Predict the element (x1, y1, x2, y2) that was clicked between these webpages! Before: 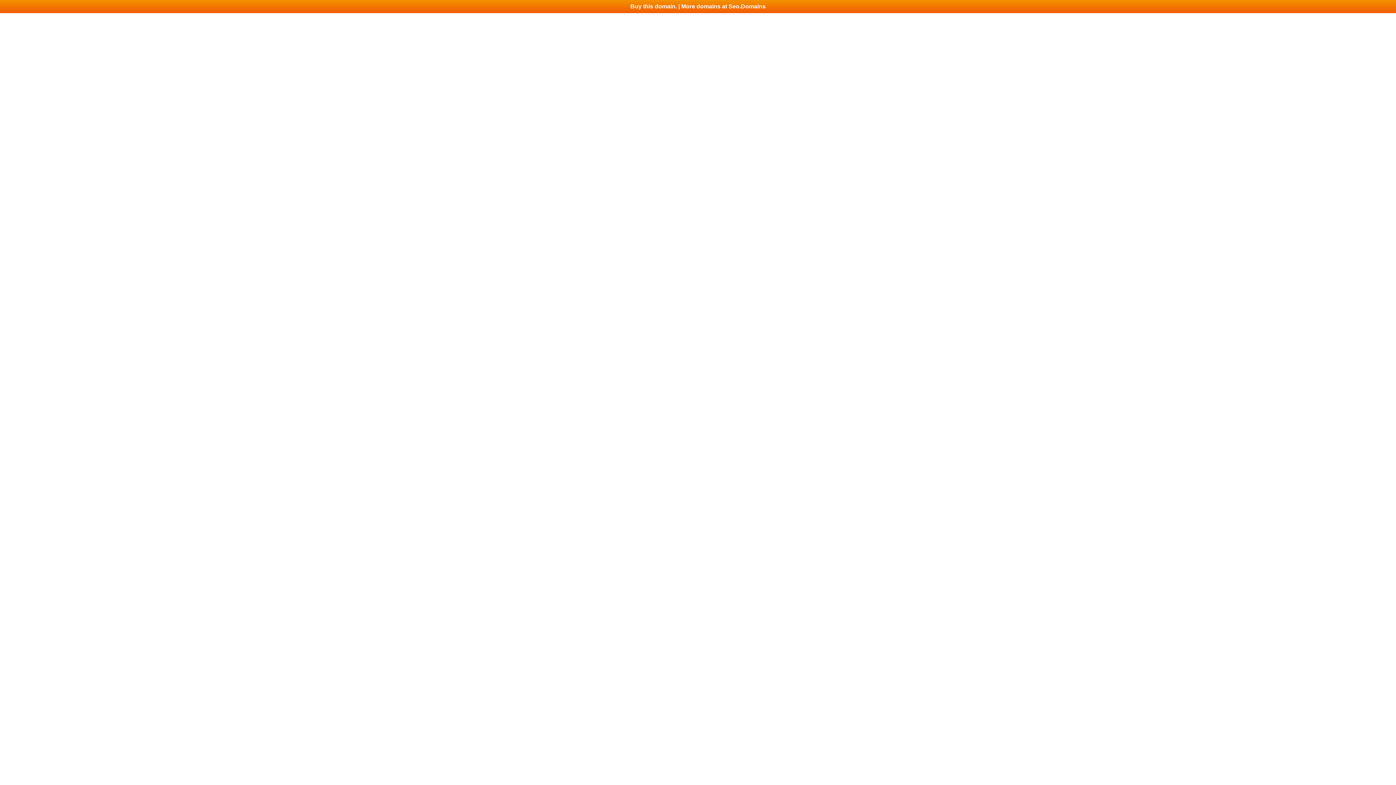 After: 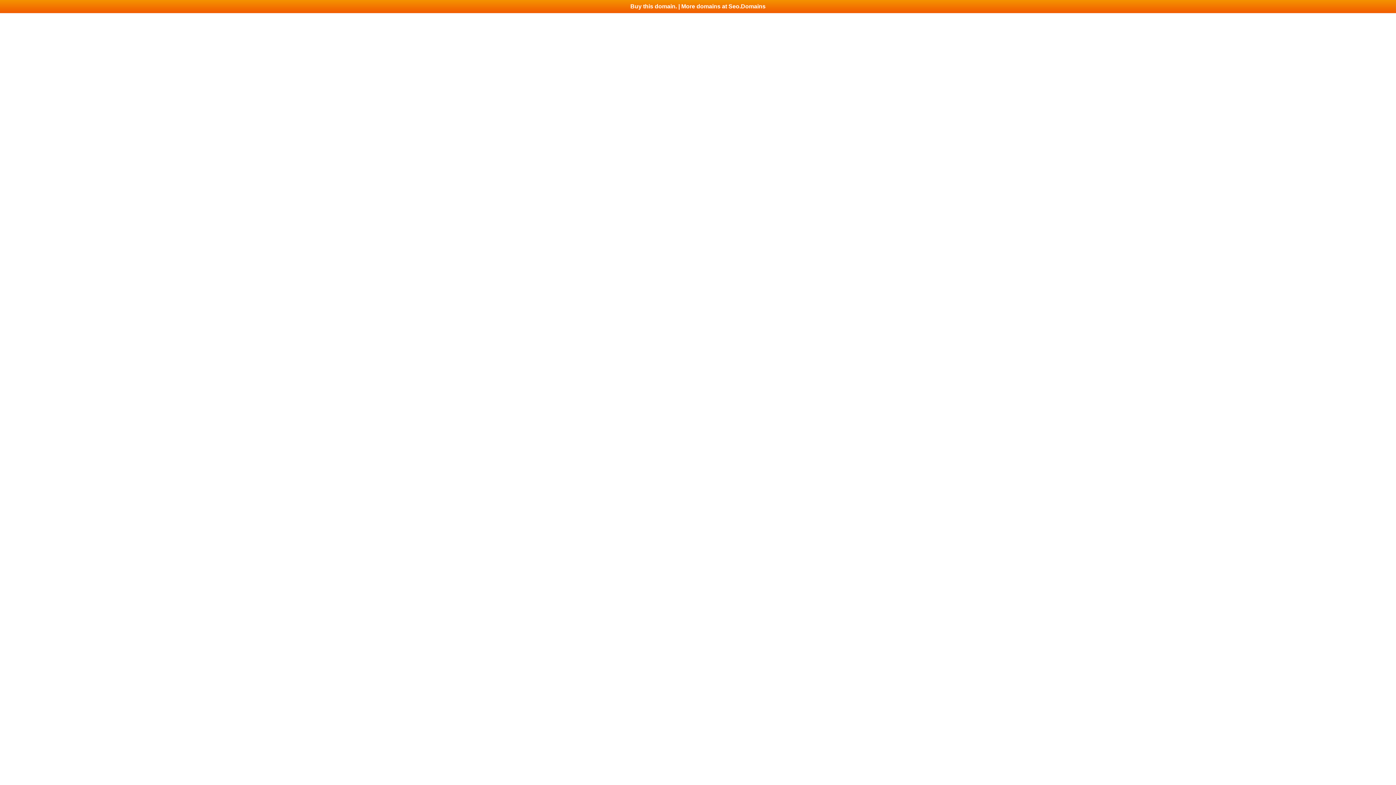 Action: label: Buy this domain. | More domains at Seo.Domains bbox: (0, 0, 1396, 13)